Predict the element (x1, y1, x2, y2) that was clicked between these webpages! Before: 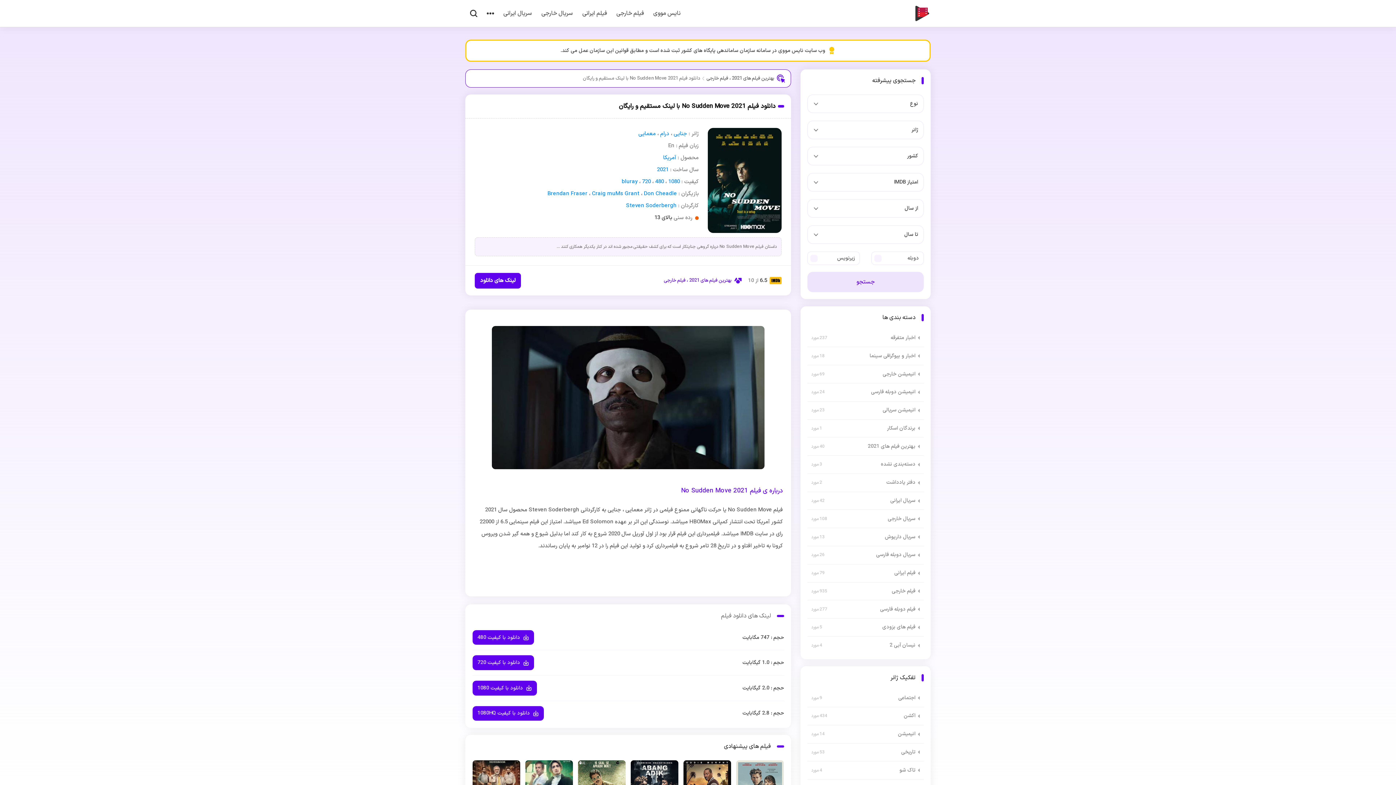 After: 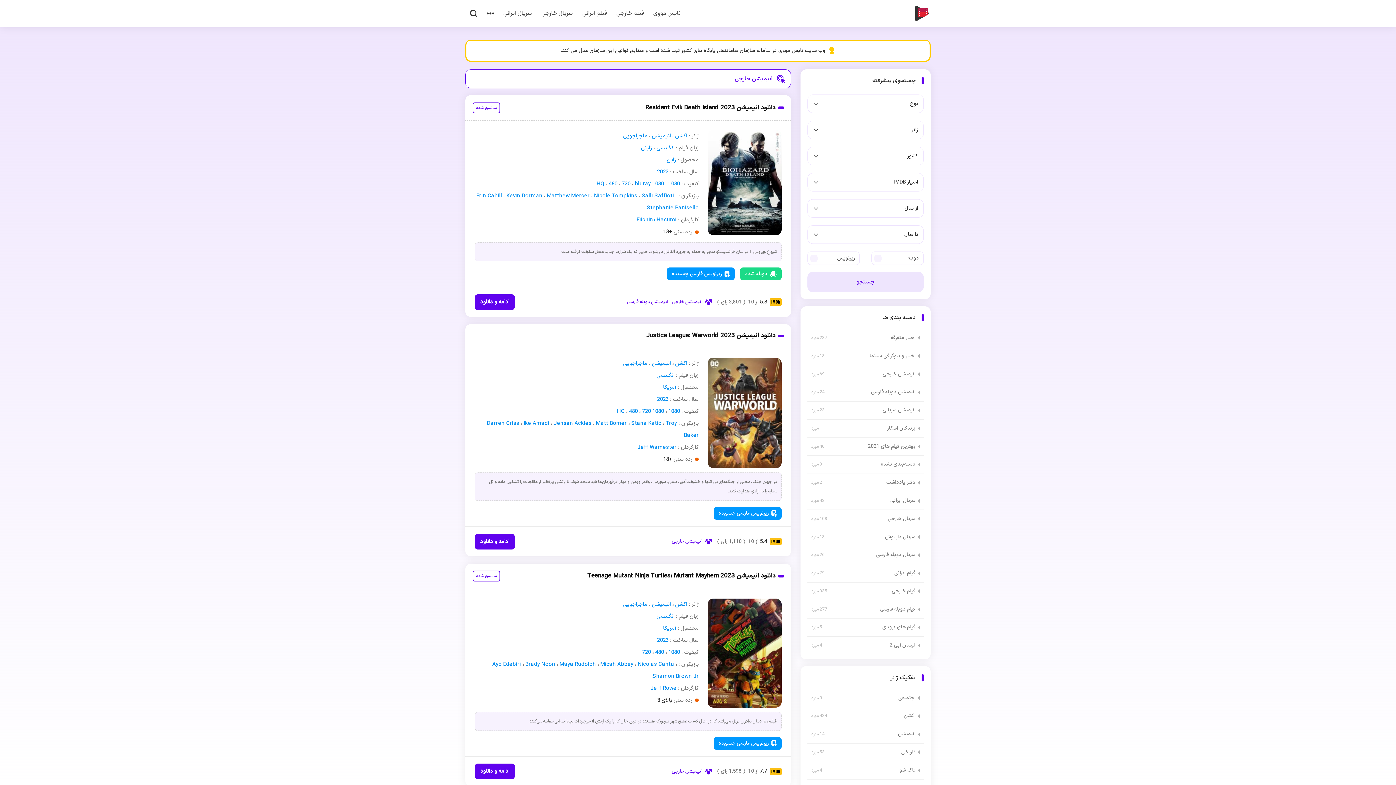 Action: bbox: (882, 369, 920, 379) label: انیمیشن خارجی